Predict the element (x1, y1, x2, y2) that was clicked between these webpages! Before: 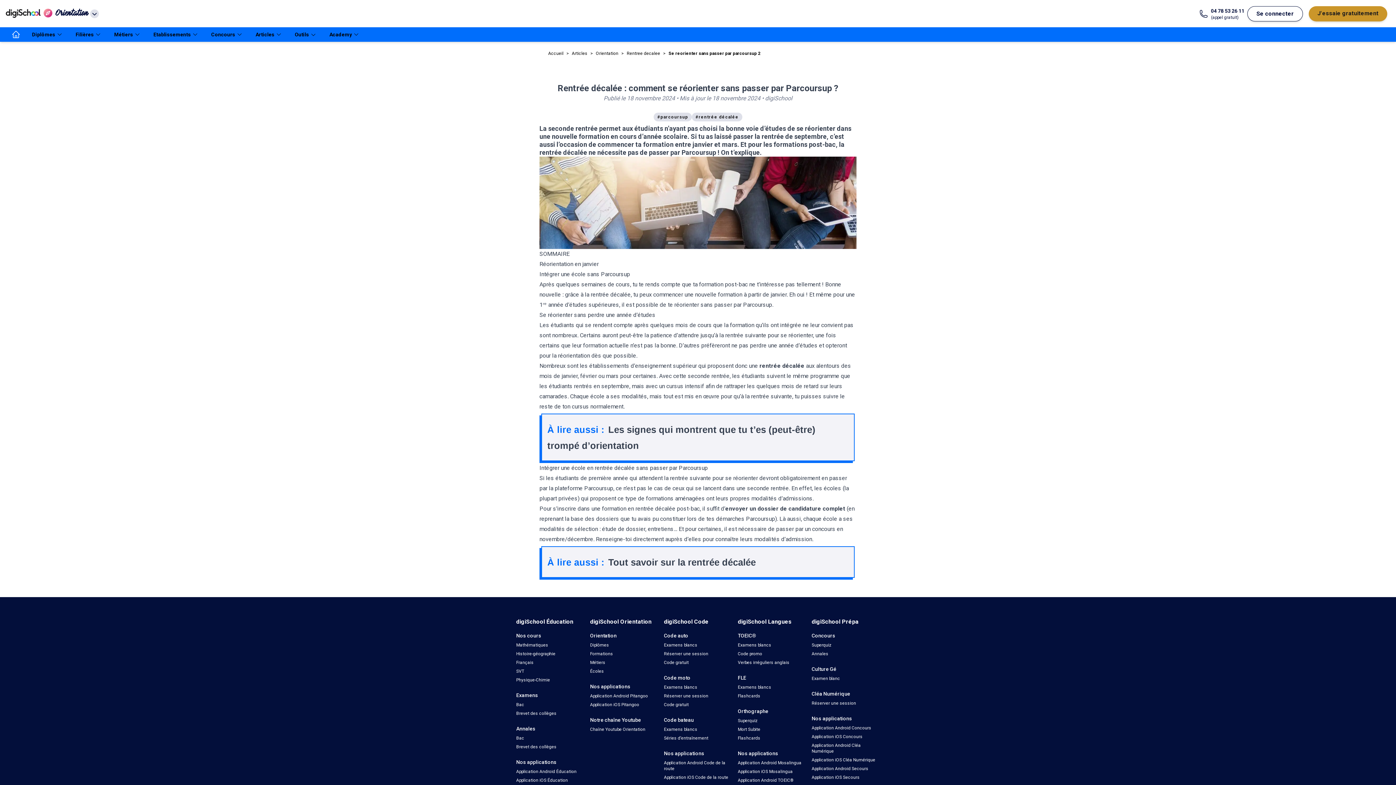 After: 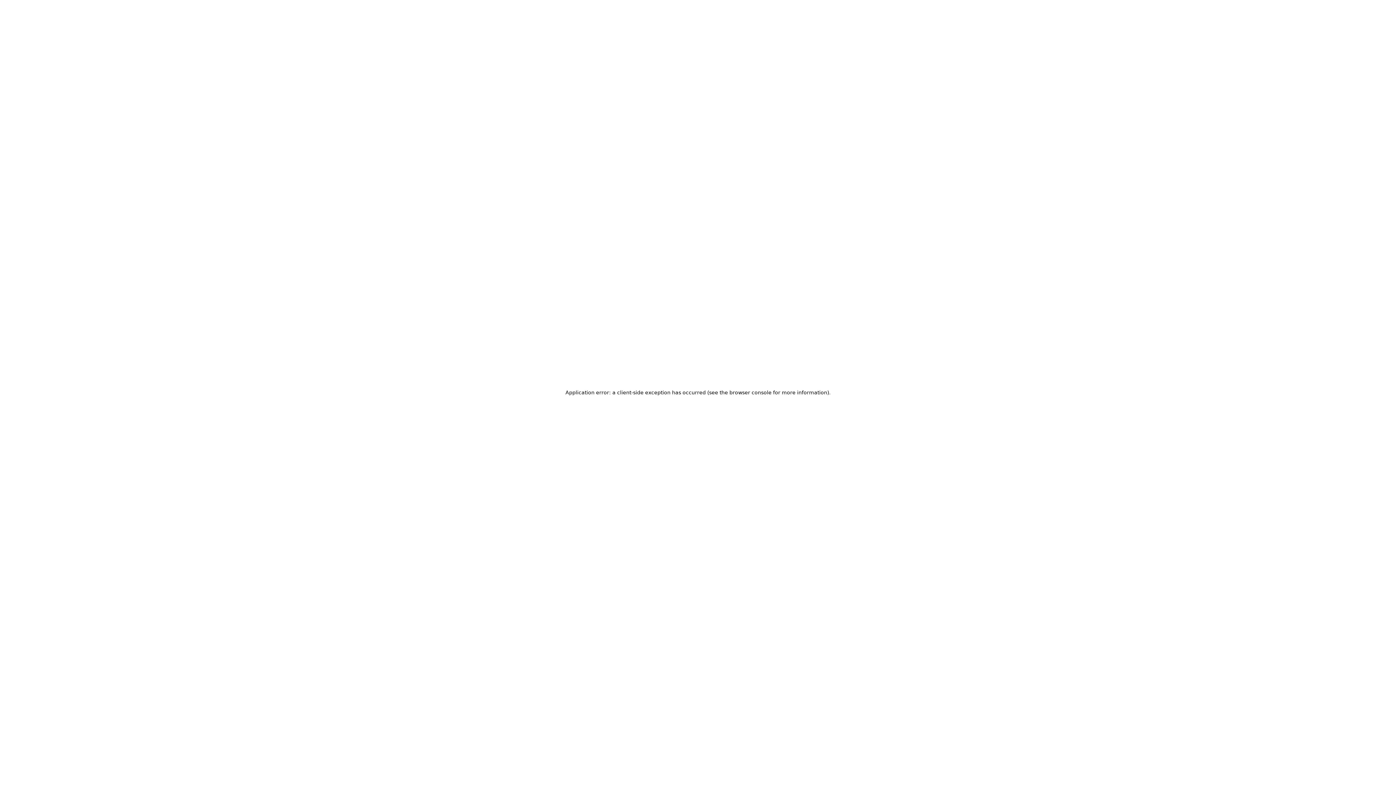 Action: label: #rentrée décalée bbox: (692, 111, 742, 121)